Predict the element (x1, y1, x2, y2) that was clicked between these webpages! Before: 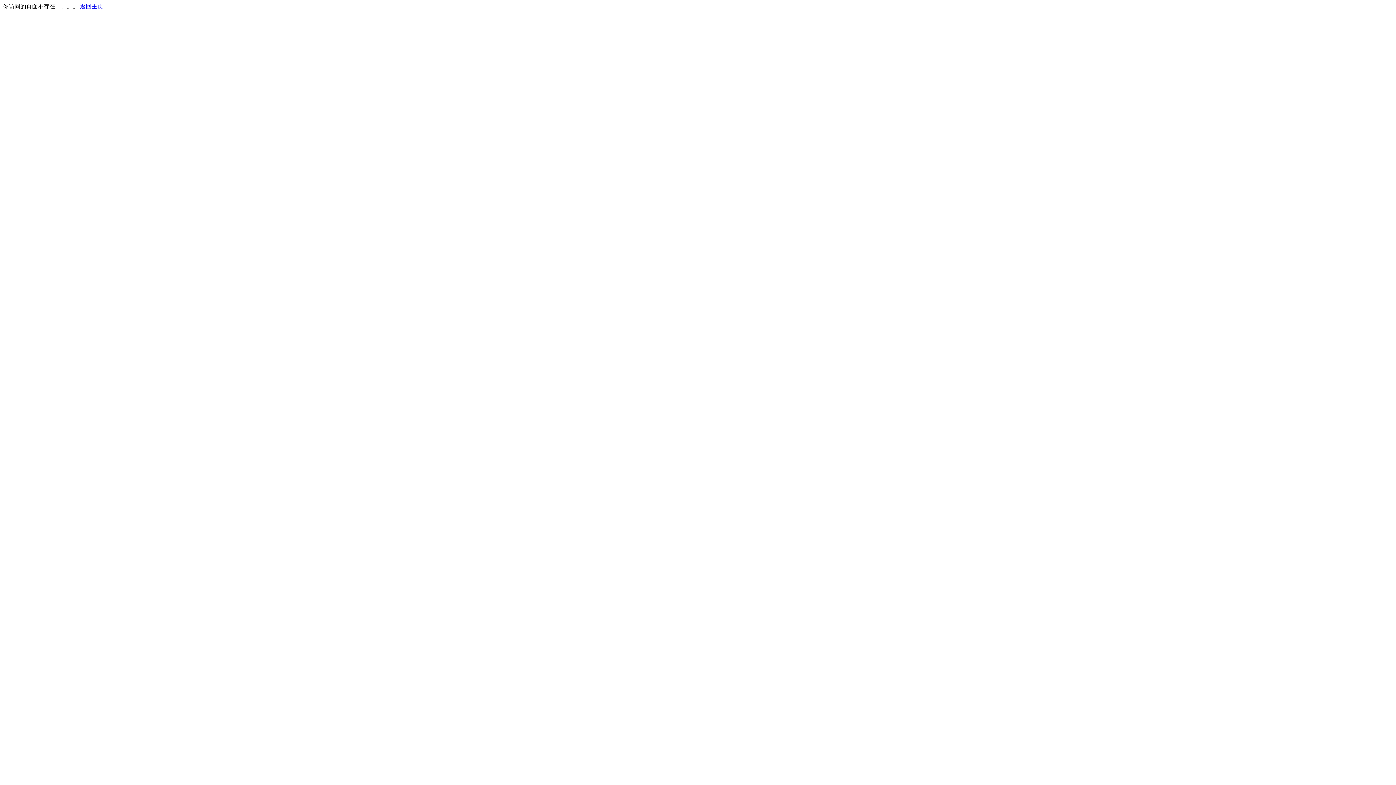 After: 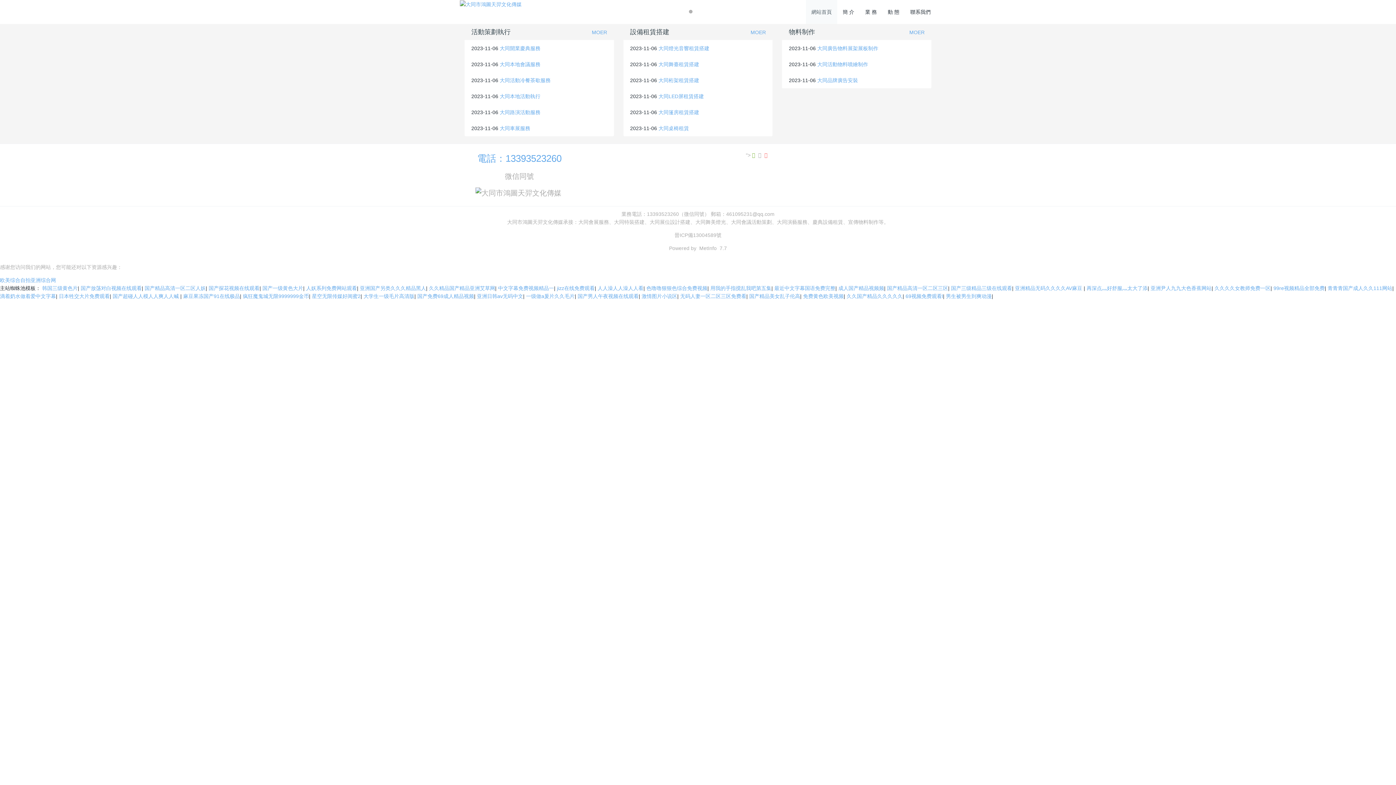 Action: label: 返回主页 bbox: (80, 3, 103, 9)